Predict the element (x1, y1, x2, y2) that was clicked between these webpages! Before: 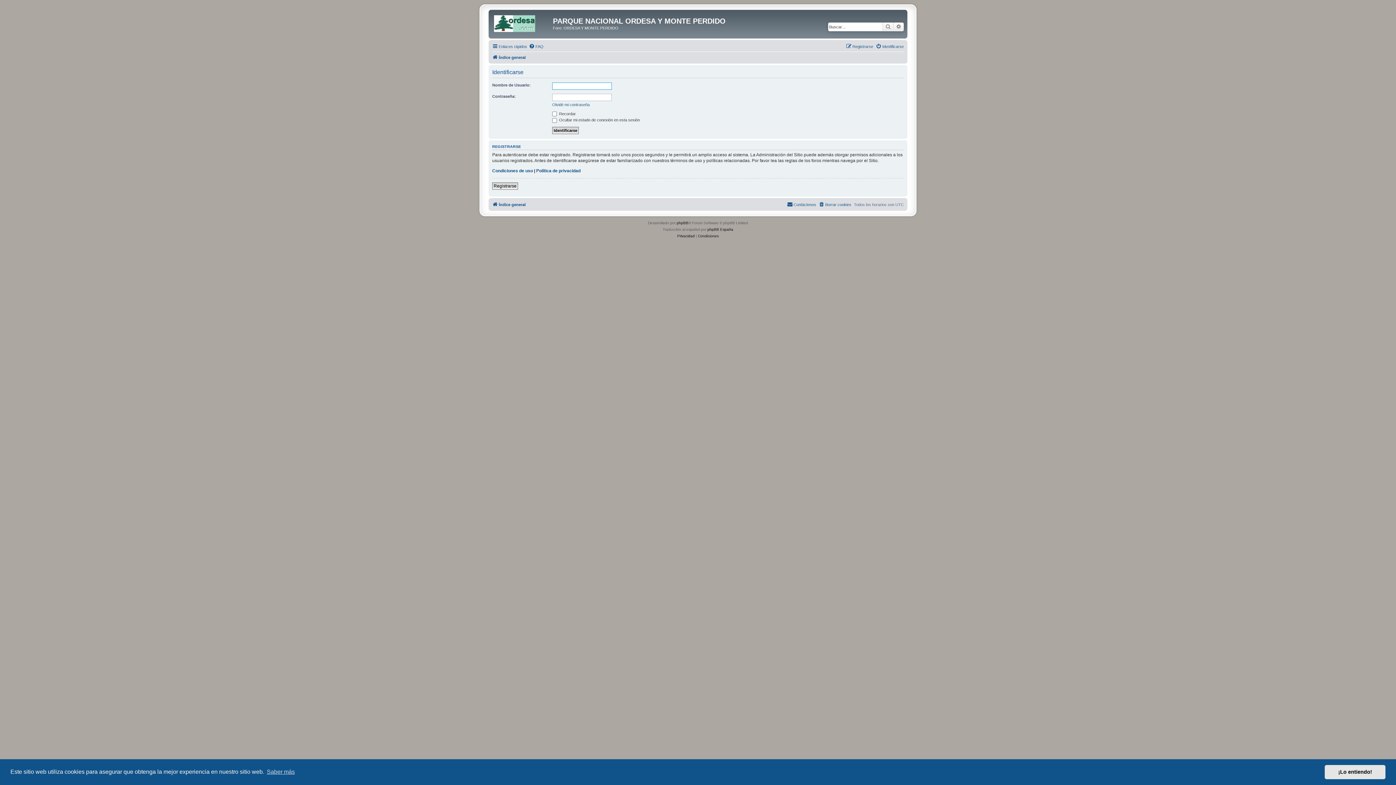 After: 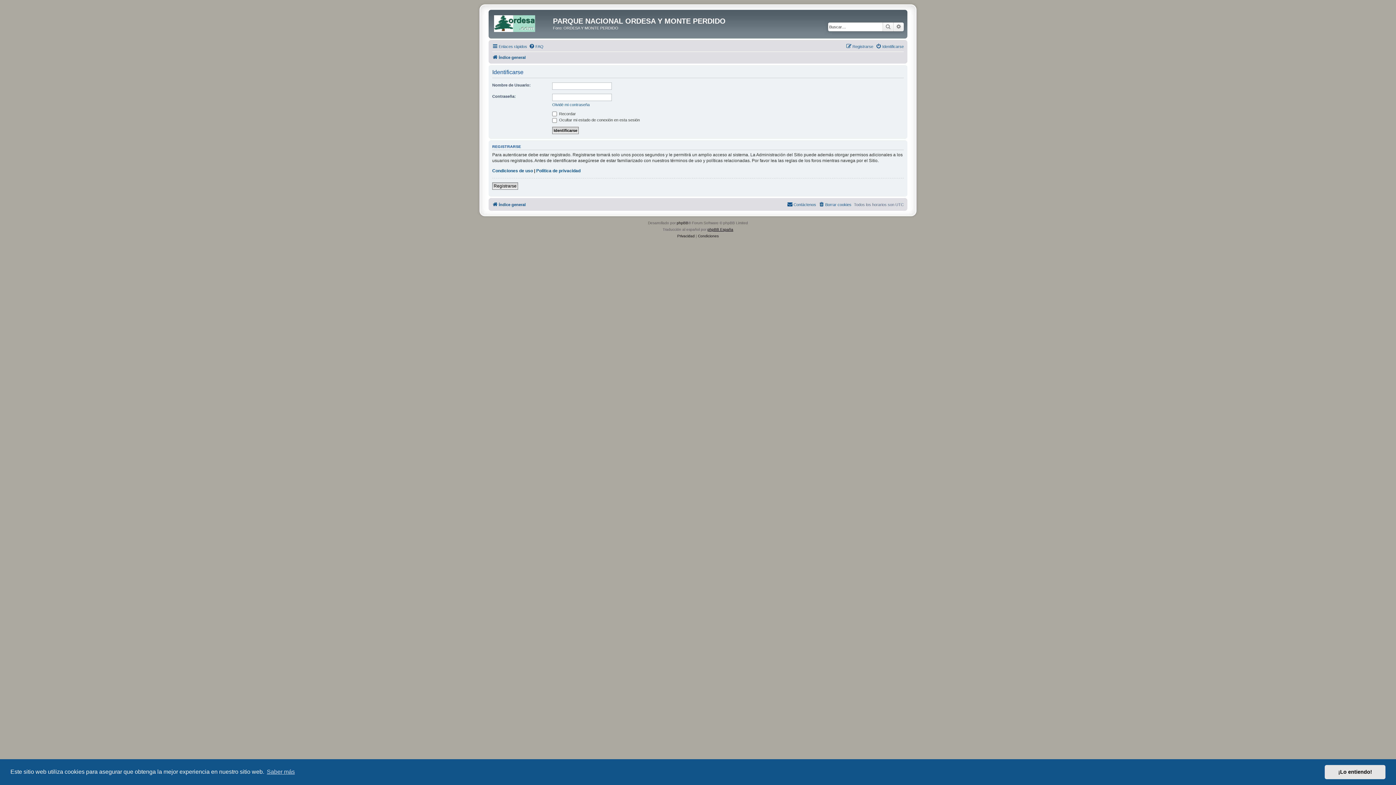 Action: label: phpBB España bbox: (707, 226, 733, 233)